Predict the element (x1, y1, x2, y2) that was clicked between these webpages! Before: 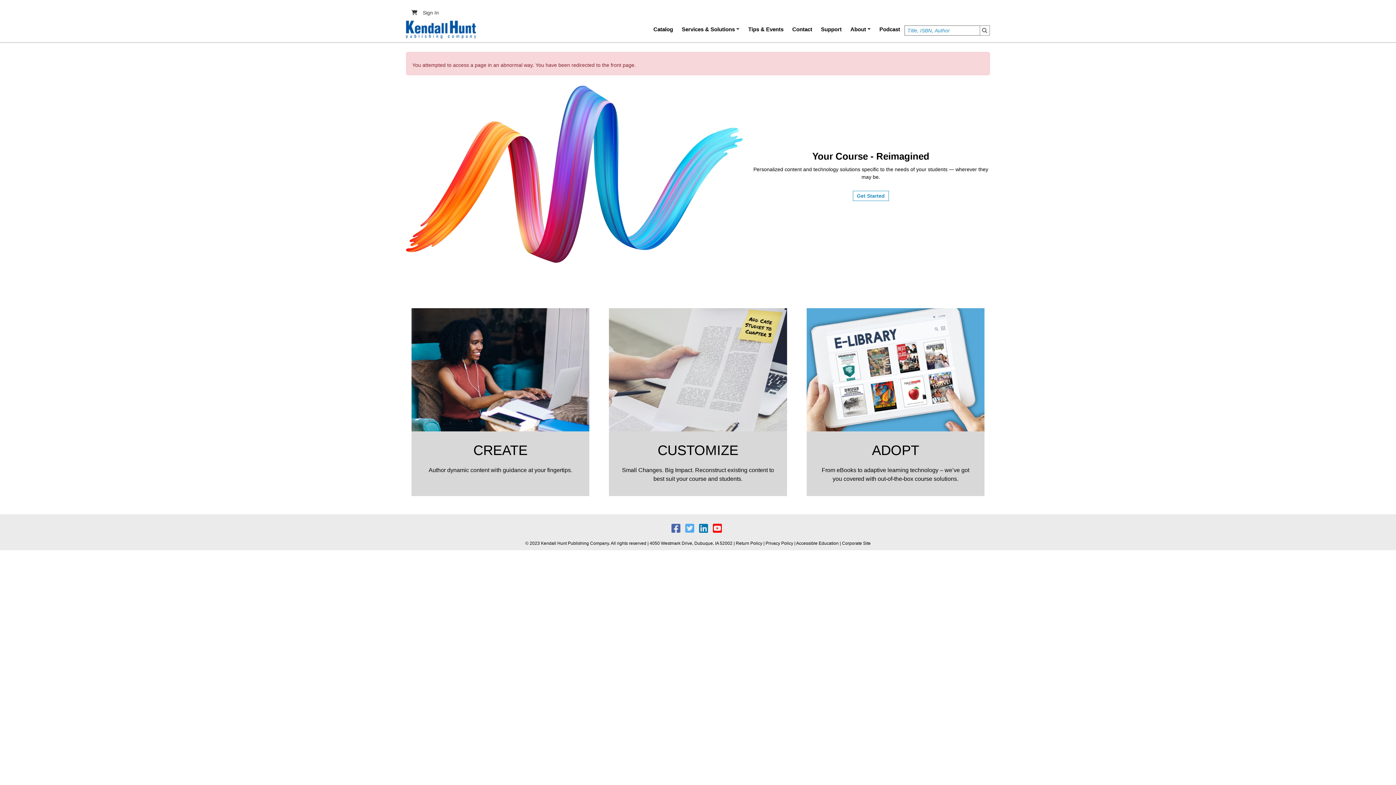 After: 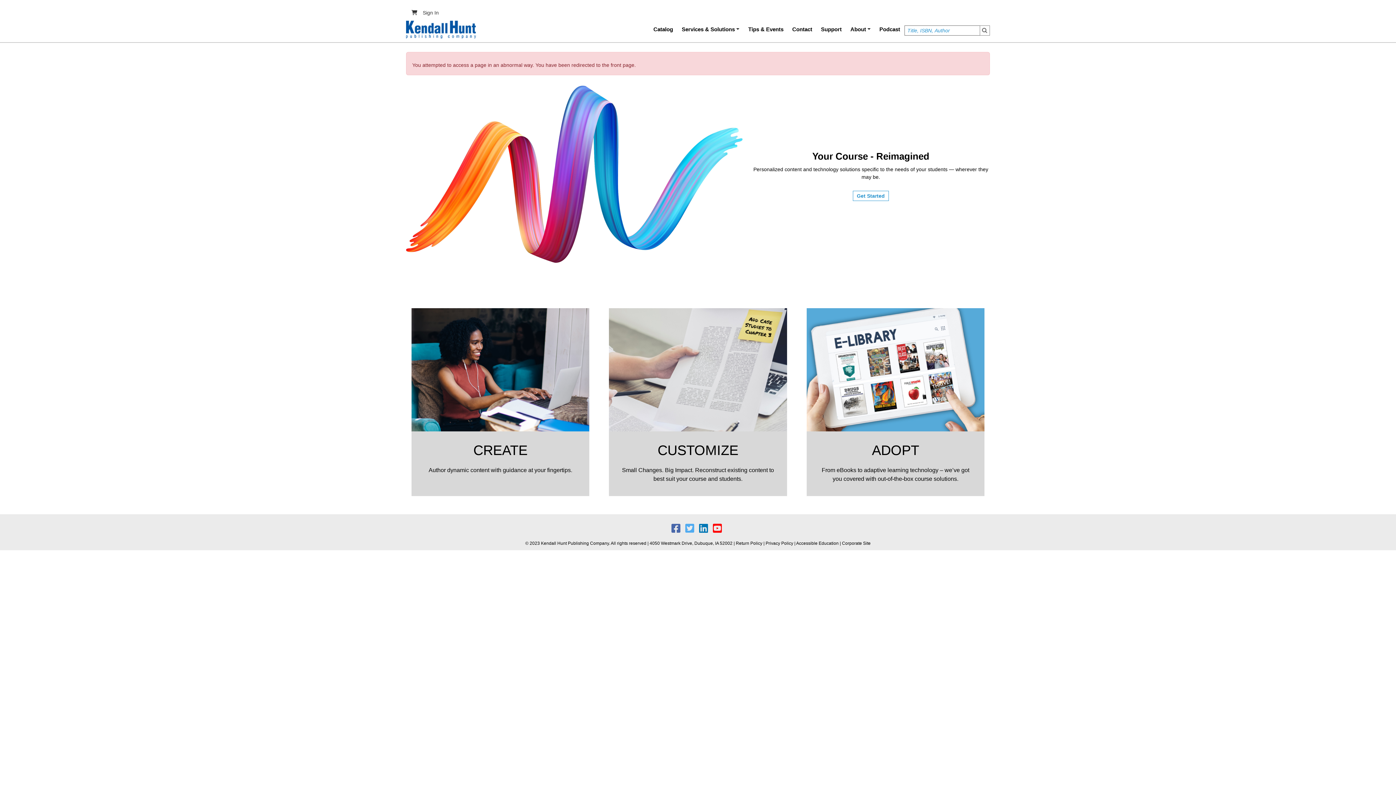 Action: label:   bbox: (685, 527, 697, 533)